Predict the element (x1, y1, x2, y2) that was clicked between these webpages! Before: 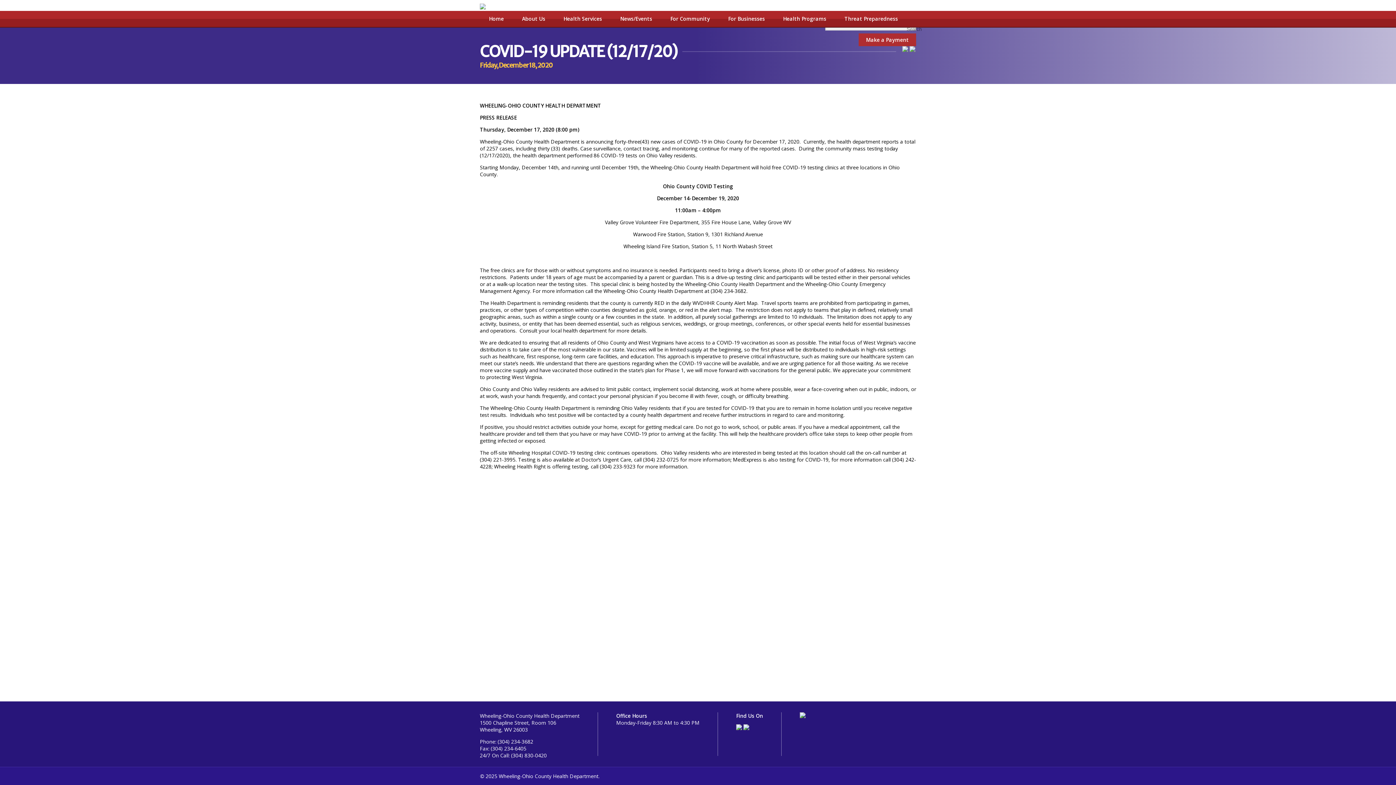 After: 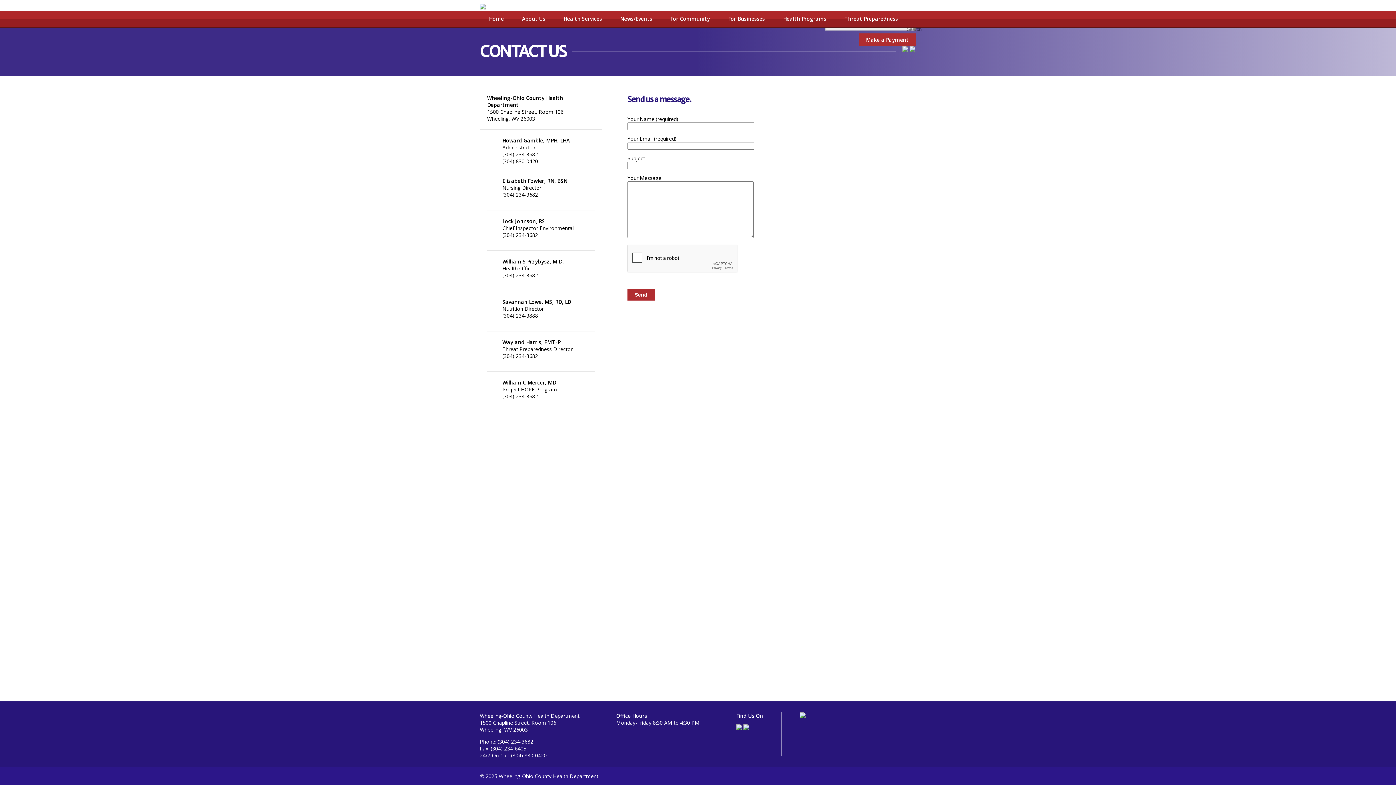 Action: bbox: (909, 46, 915, 52)